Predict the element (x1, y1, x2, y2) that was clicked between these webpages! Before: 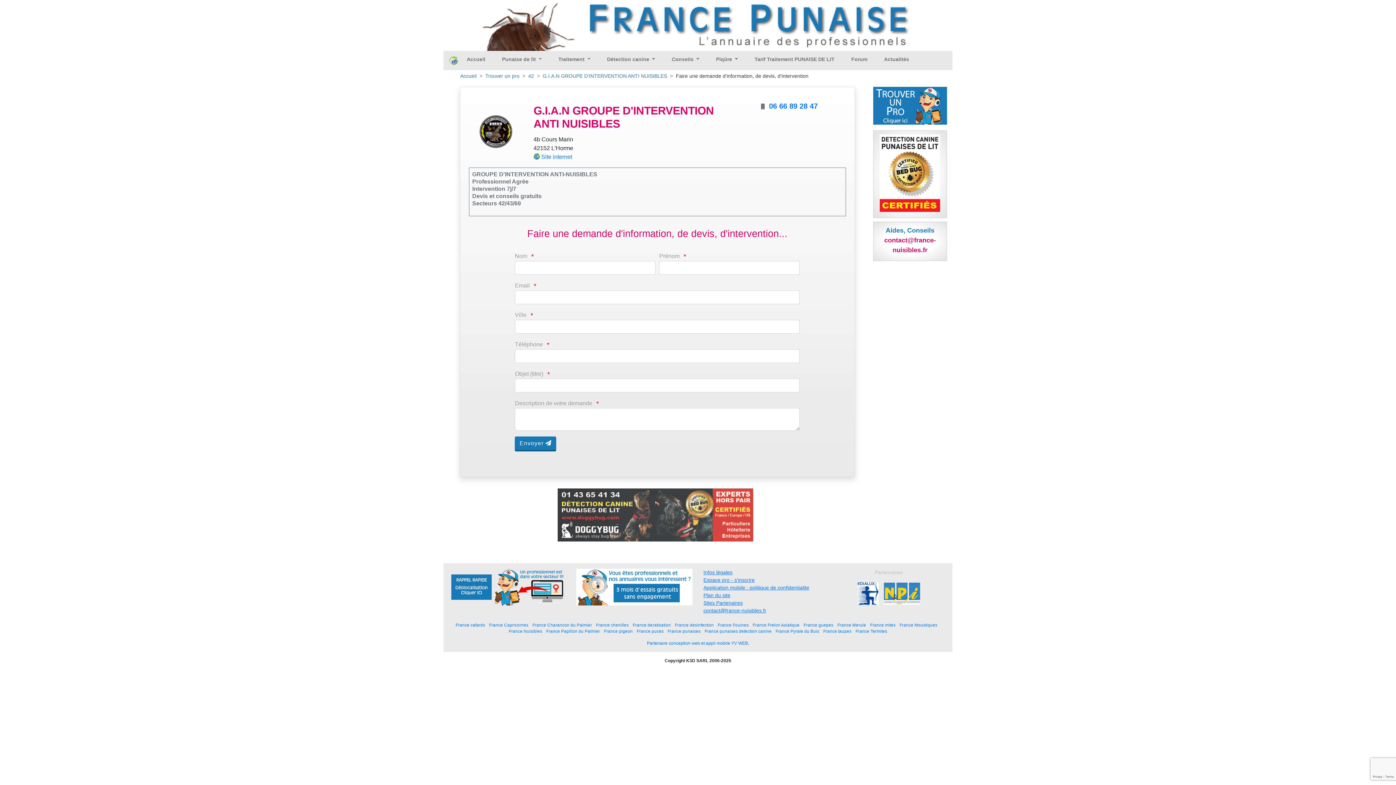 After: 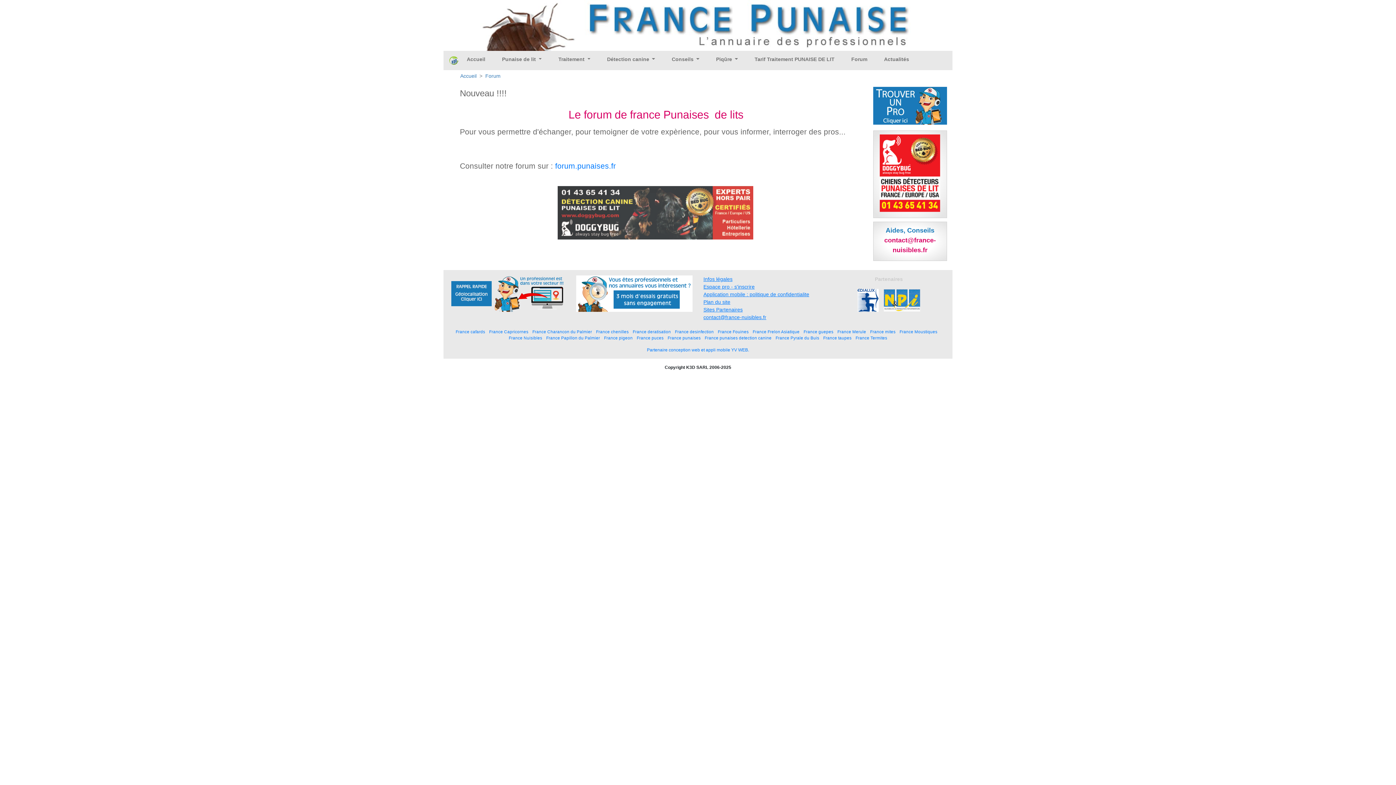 Action: label: Forum bbox: (848, 52, 870, 66)